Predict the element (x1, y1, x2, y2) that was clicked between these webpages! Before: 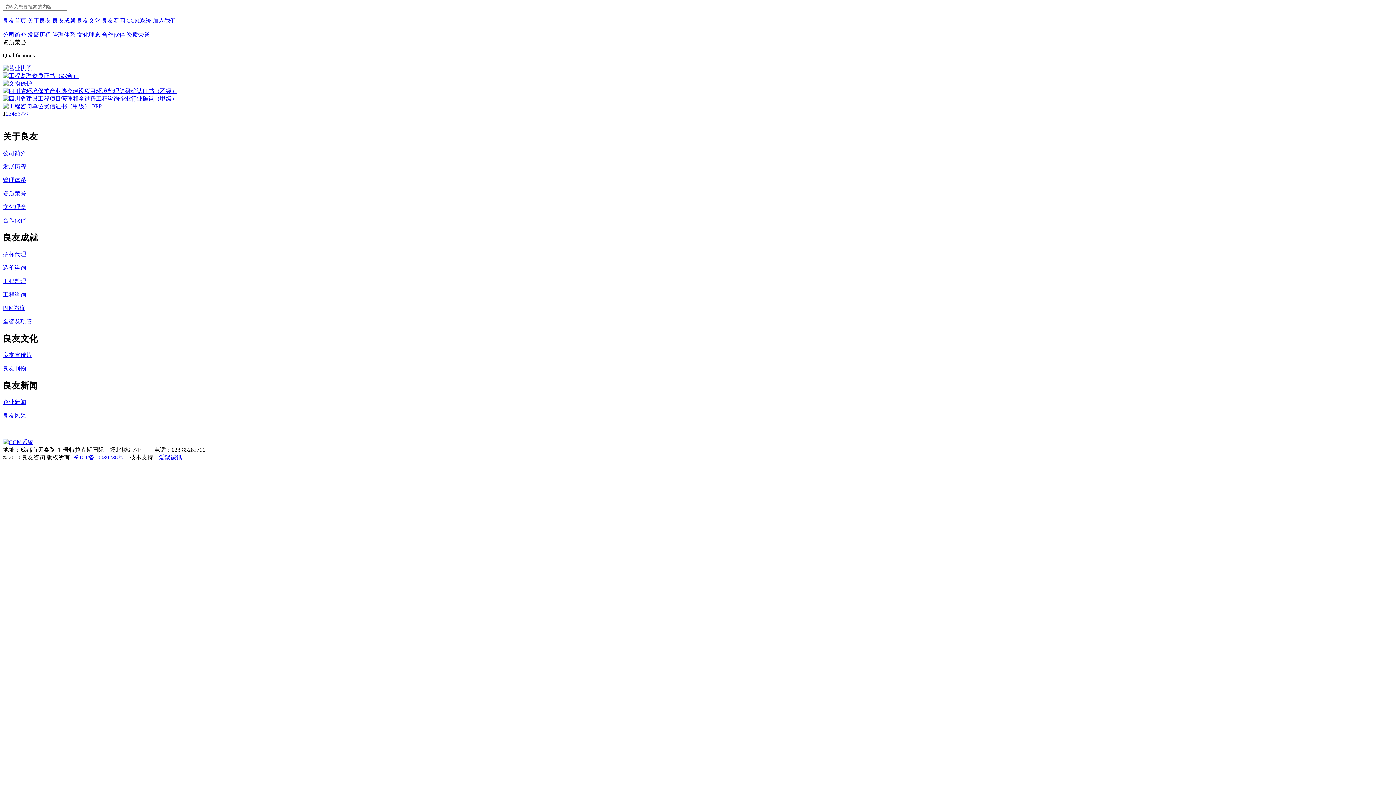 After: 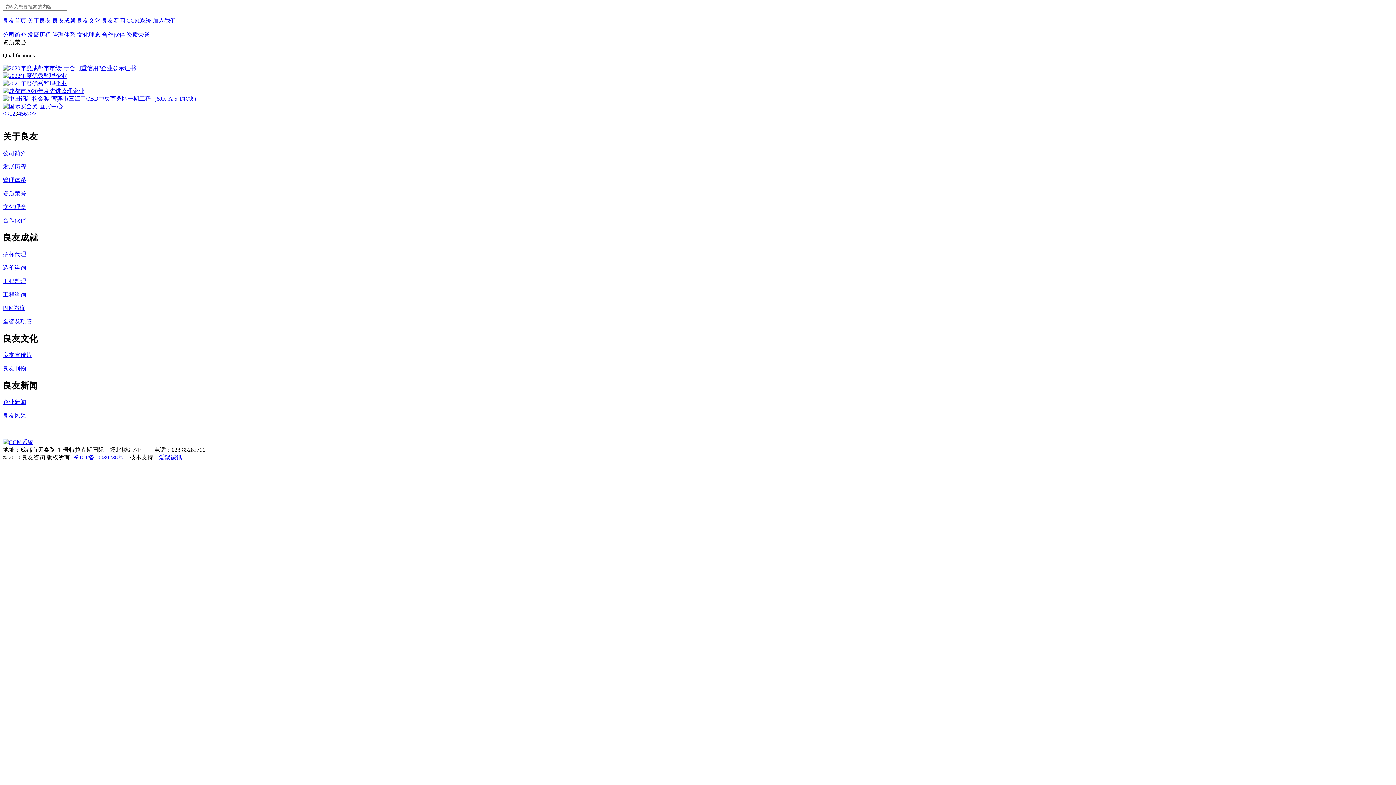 Action: bbox: (8, 110, 11, 116) label: 3